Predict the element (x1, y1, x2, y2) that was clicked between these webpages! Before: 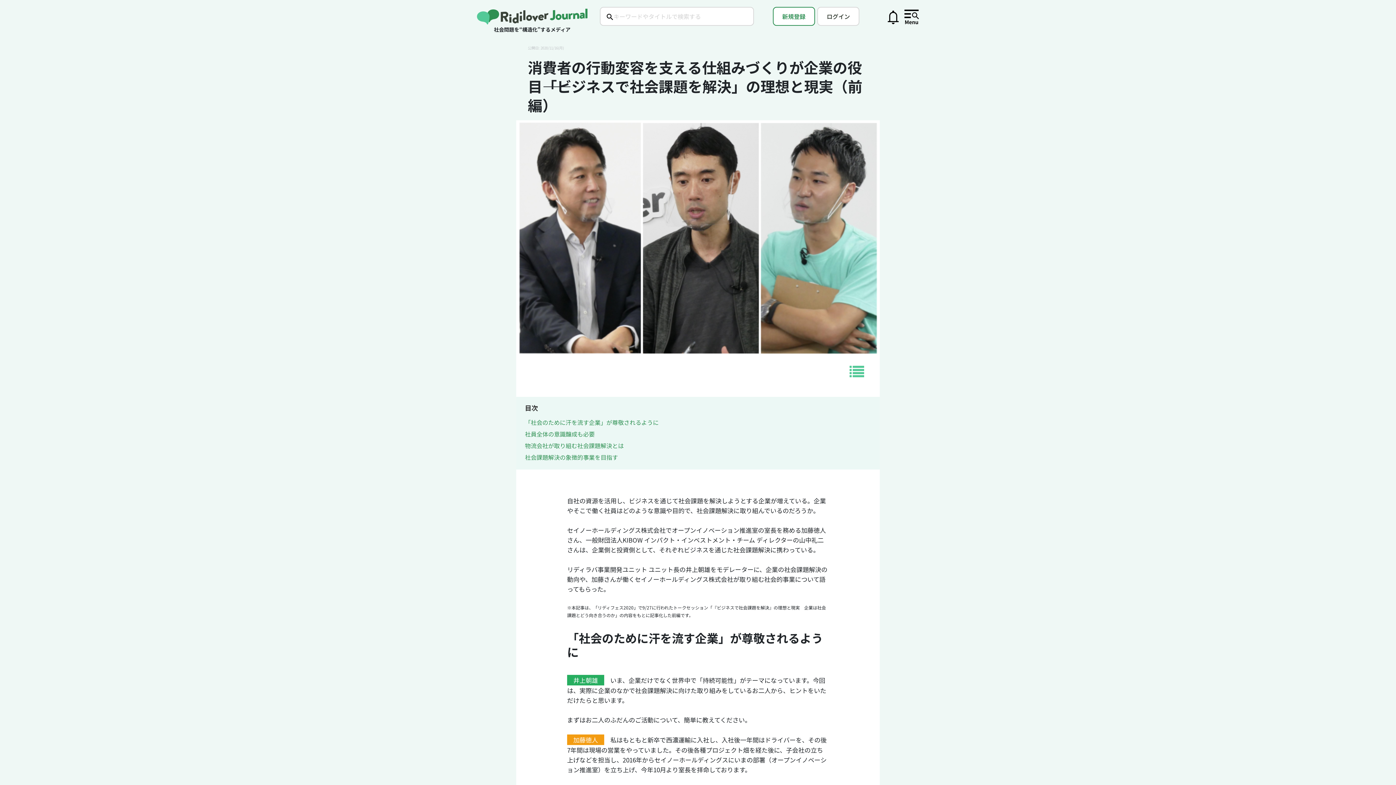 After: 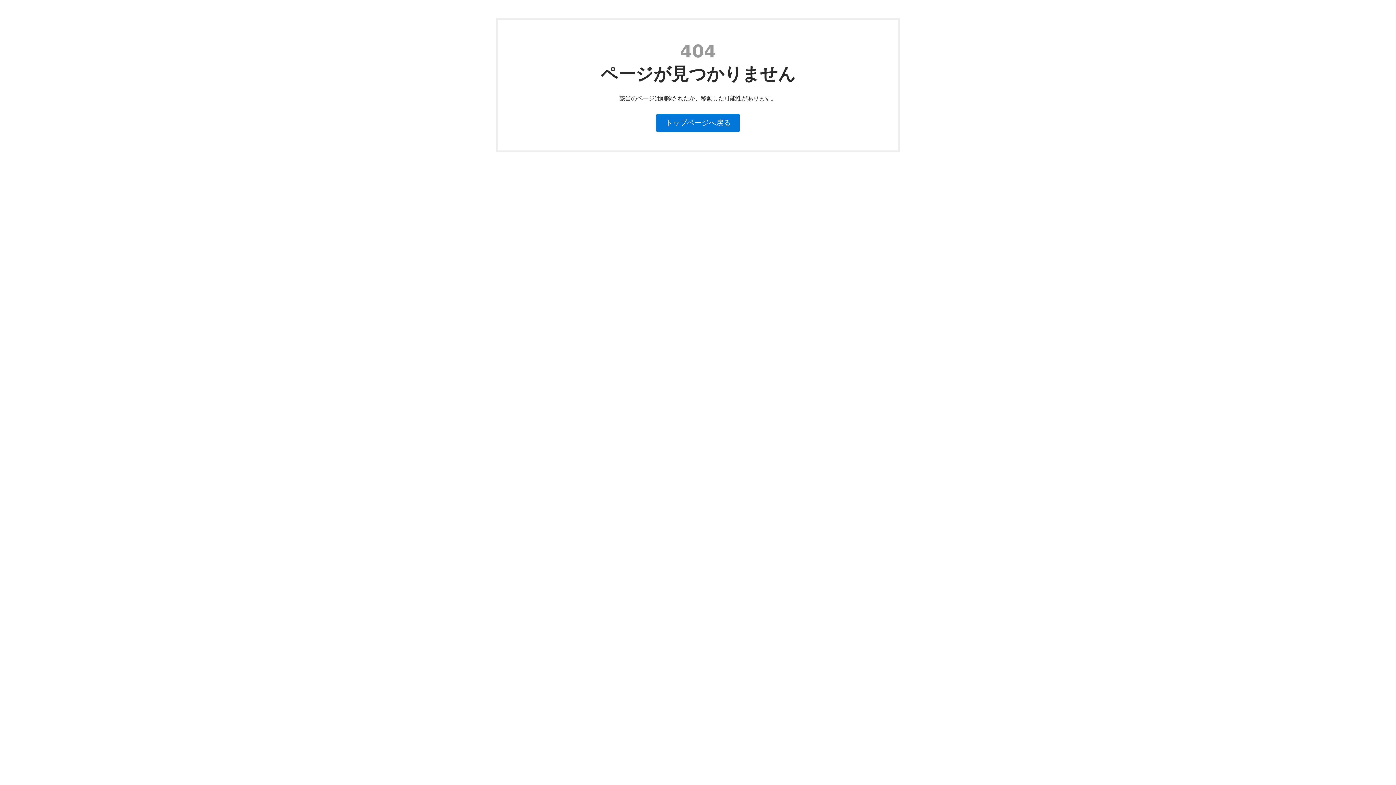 Action: bbox: (887, 10, 899, 19)